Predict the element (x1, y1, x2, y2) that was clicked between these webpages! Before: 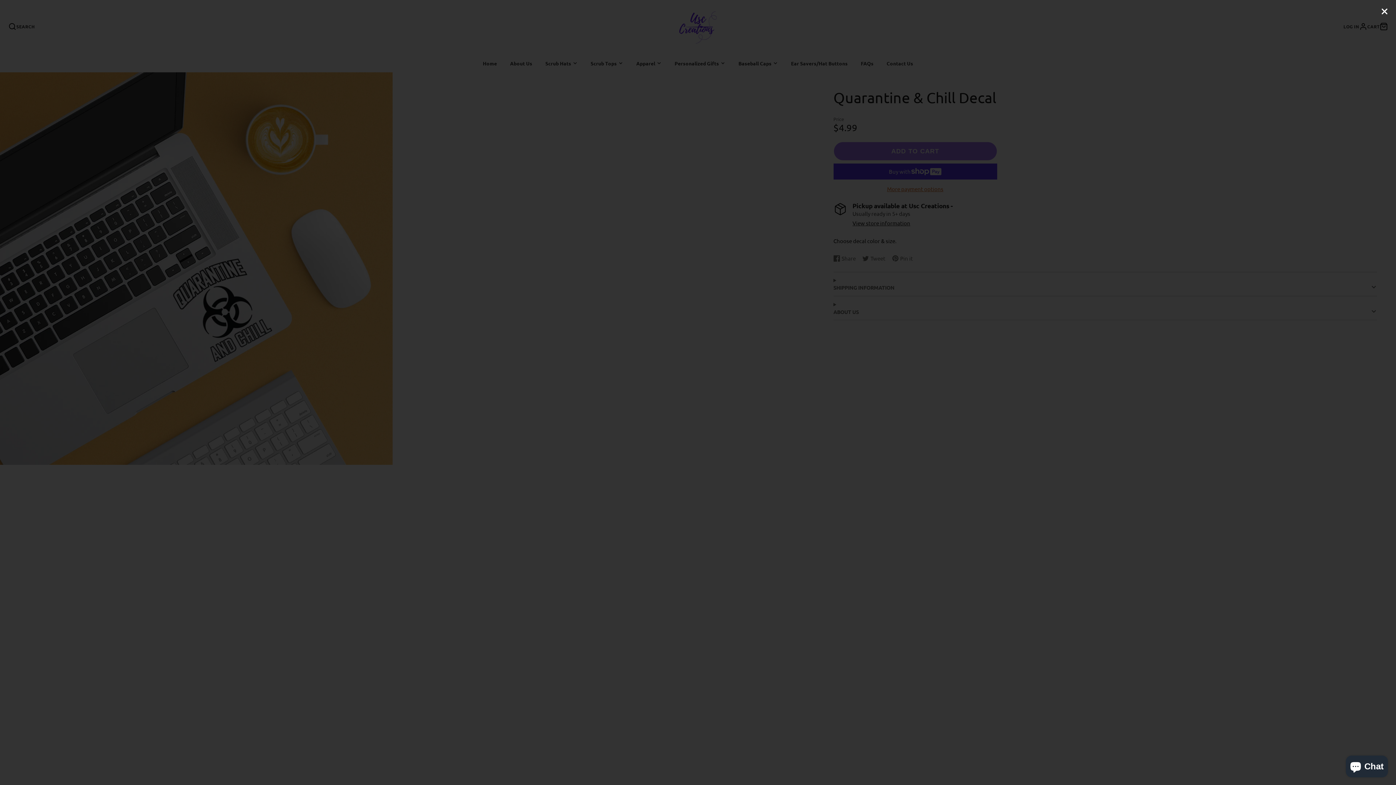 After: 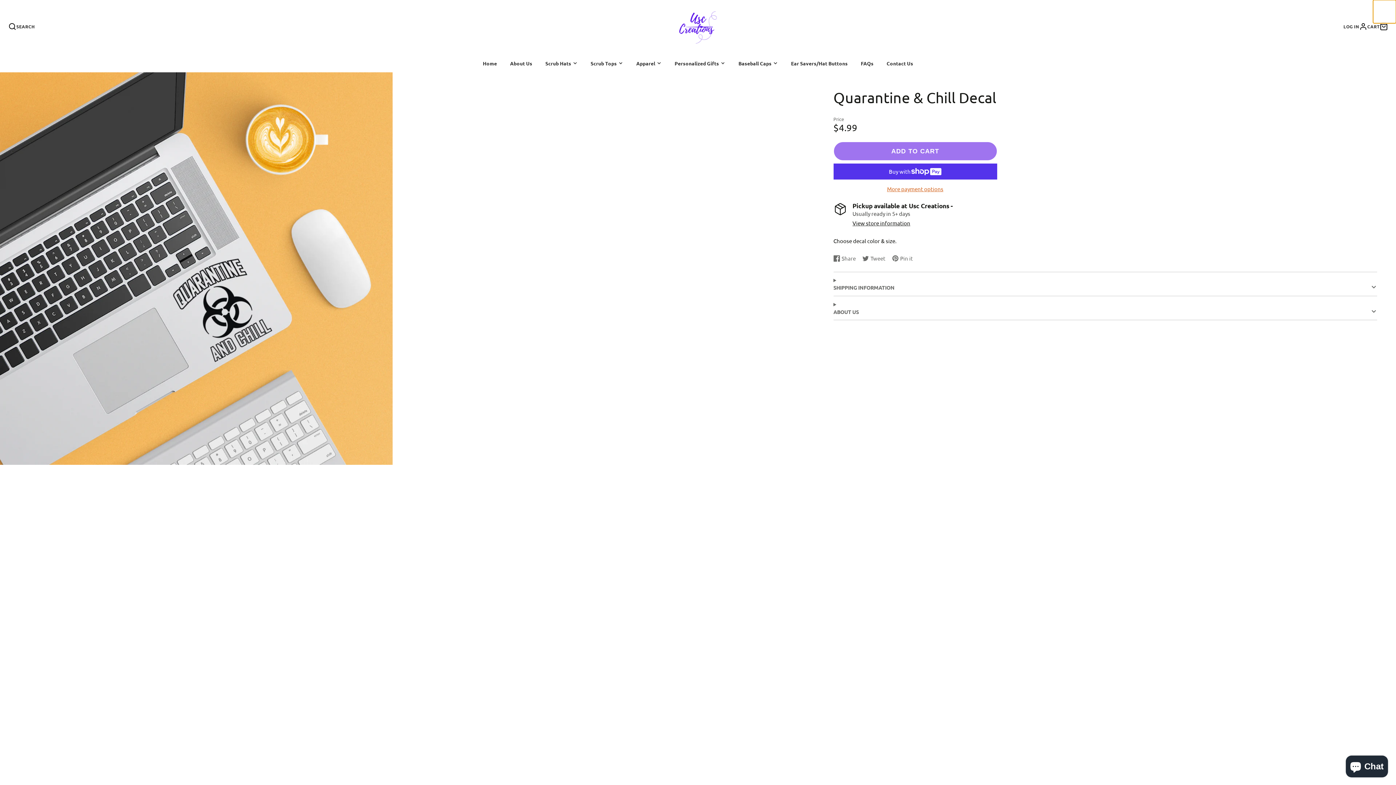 Action: bbox: (1373, 0, 1396, 23)